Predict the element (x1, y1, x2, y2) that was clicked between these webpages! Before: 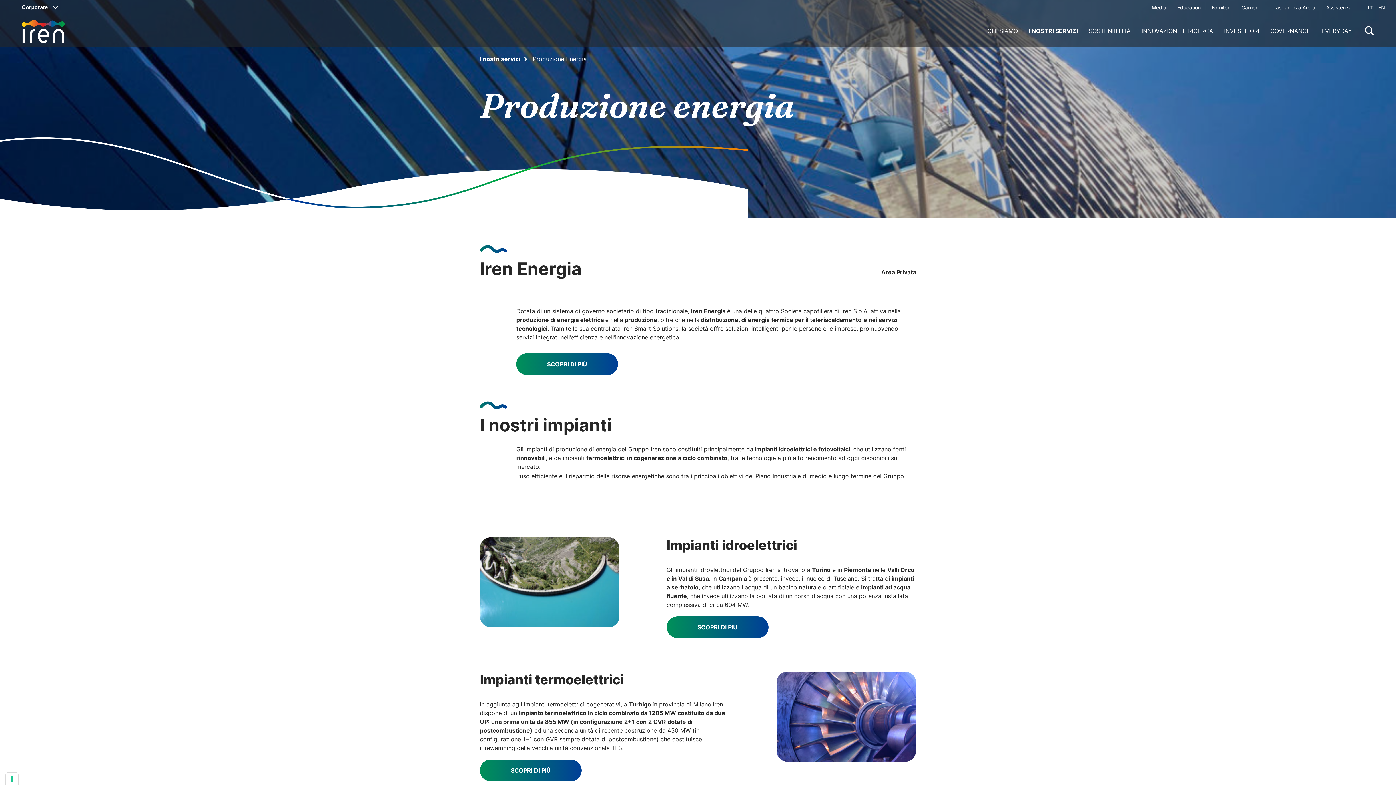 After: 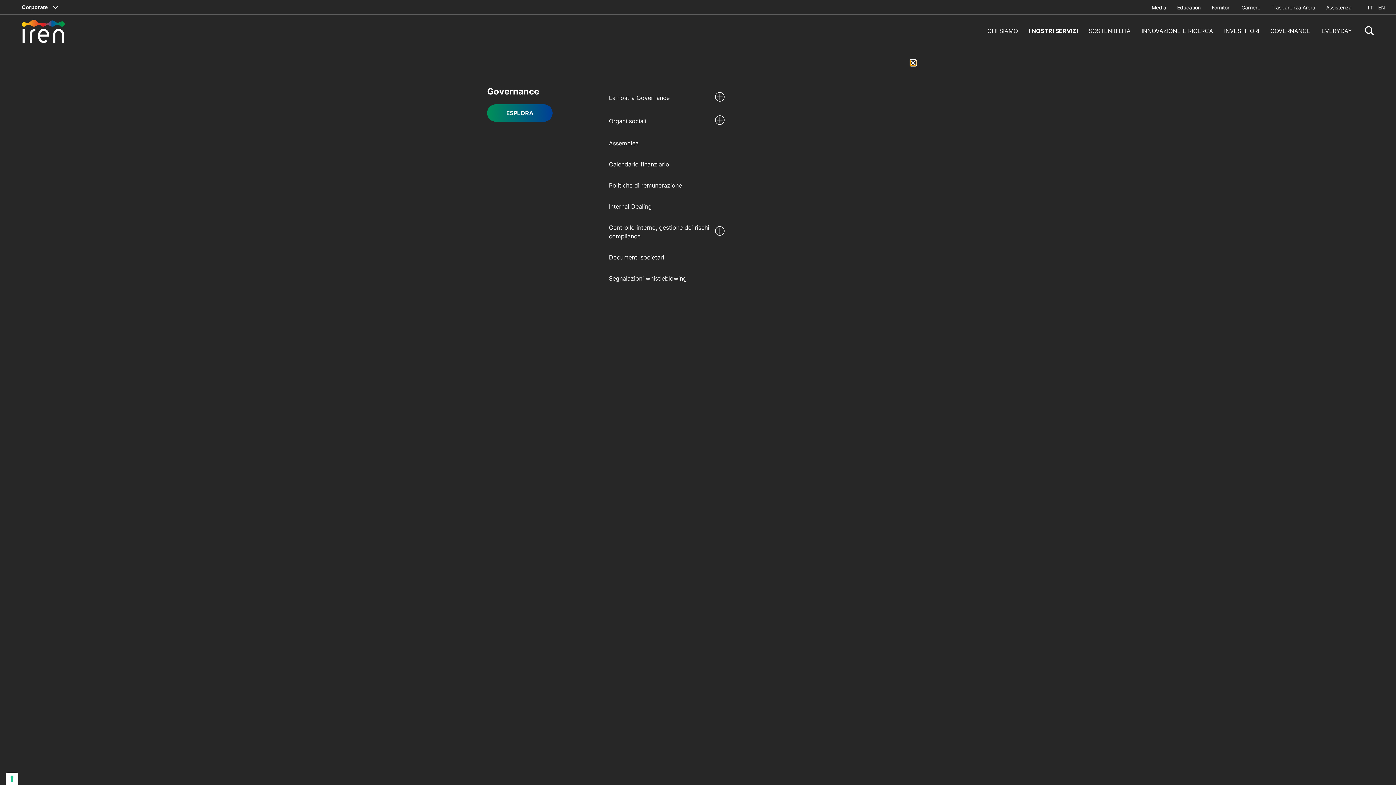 Action: label: GOVERNANCE bbox: (1265, 27, 1316, 34)